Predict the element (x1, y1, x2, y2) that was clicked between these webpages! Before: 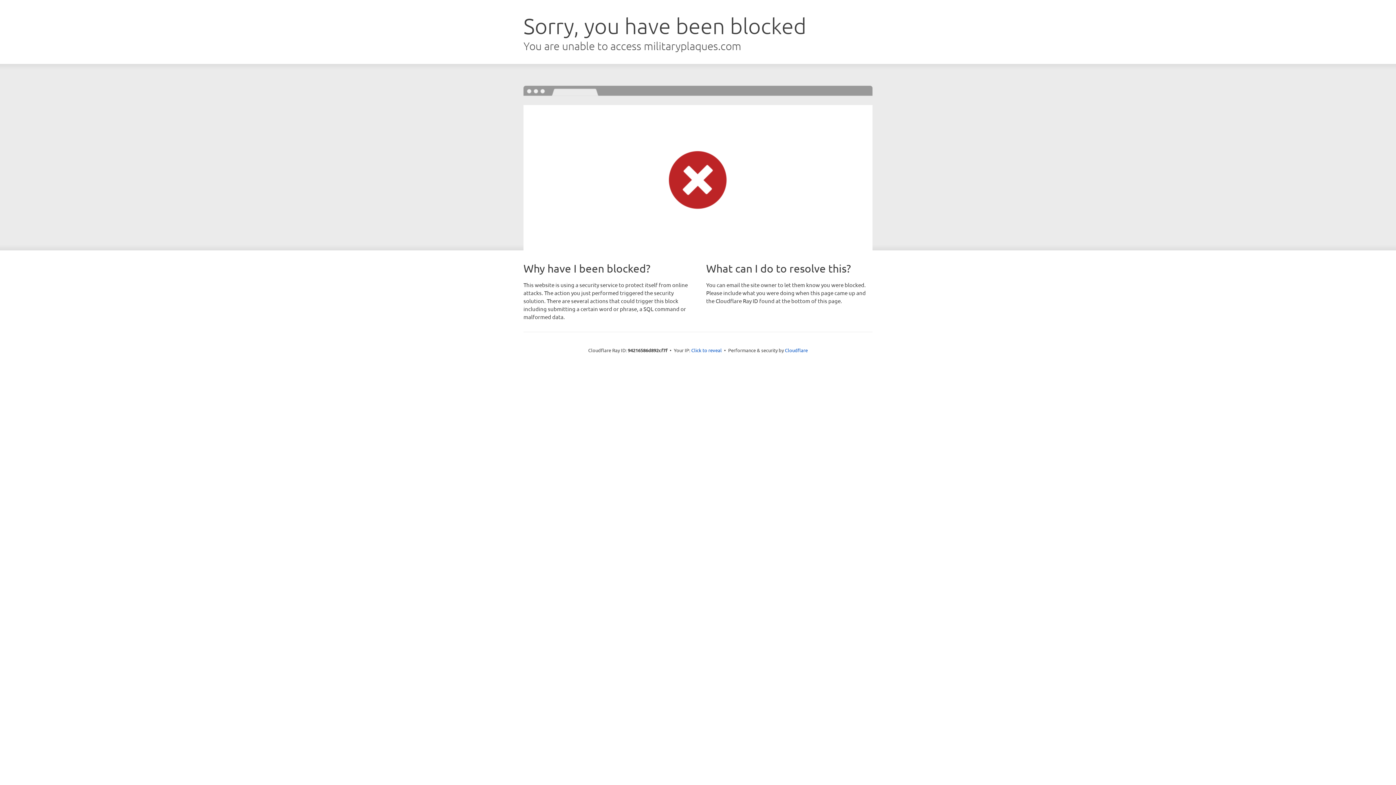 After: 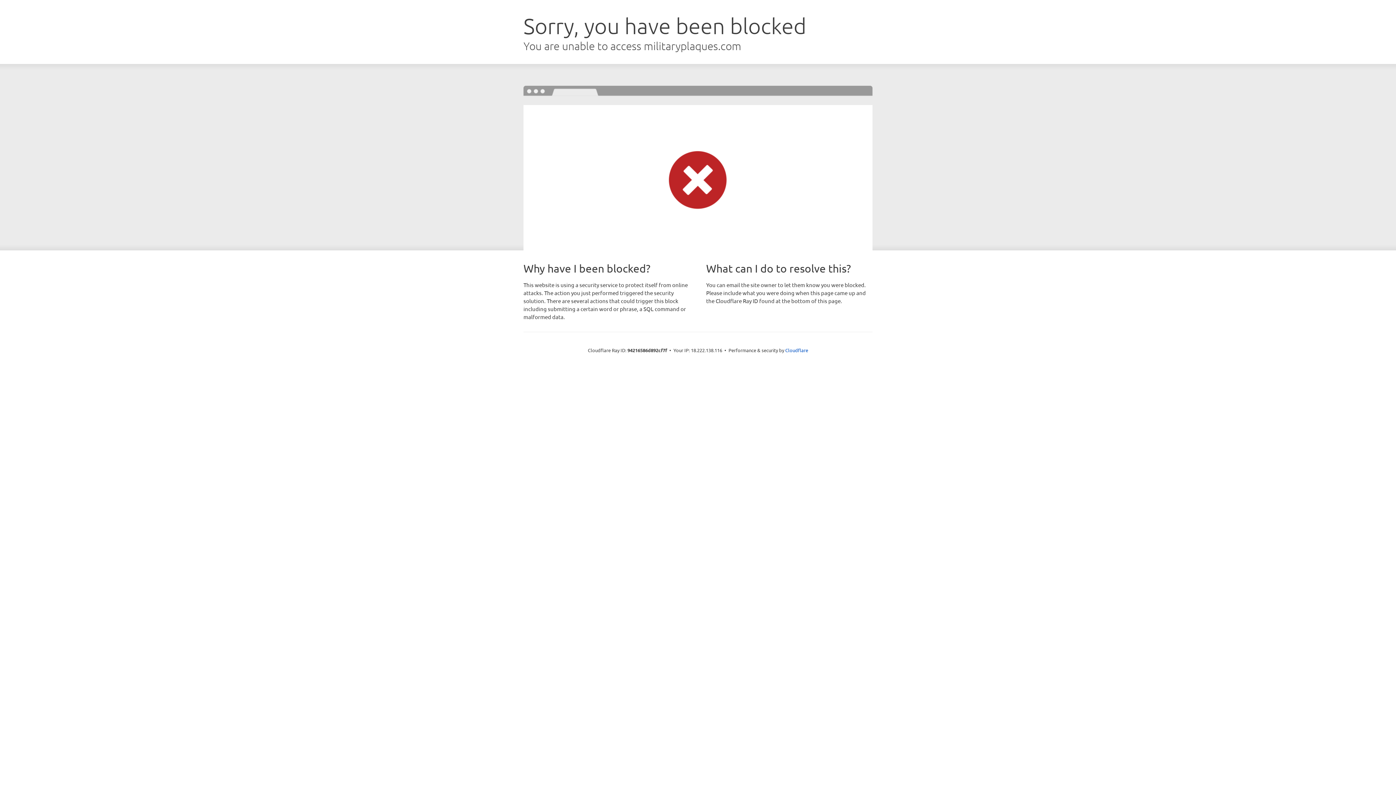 Action: label: Click to reveal bbox: (691, 346, 722, 353)